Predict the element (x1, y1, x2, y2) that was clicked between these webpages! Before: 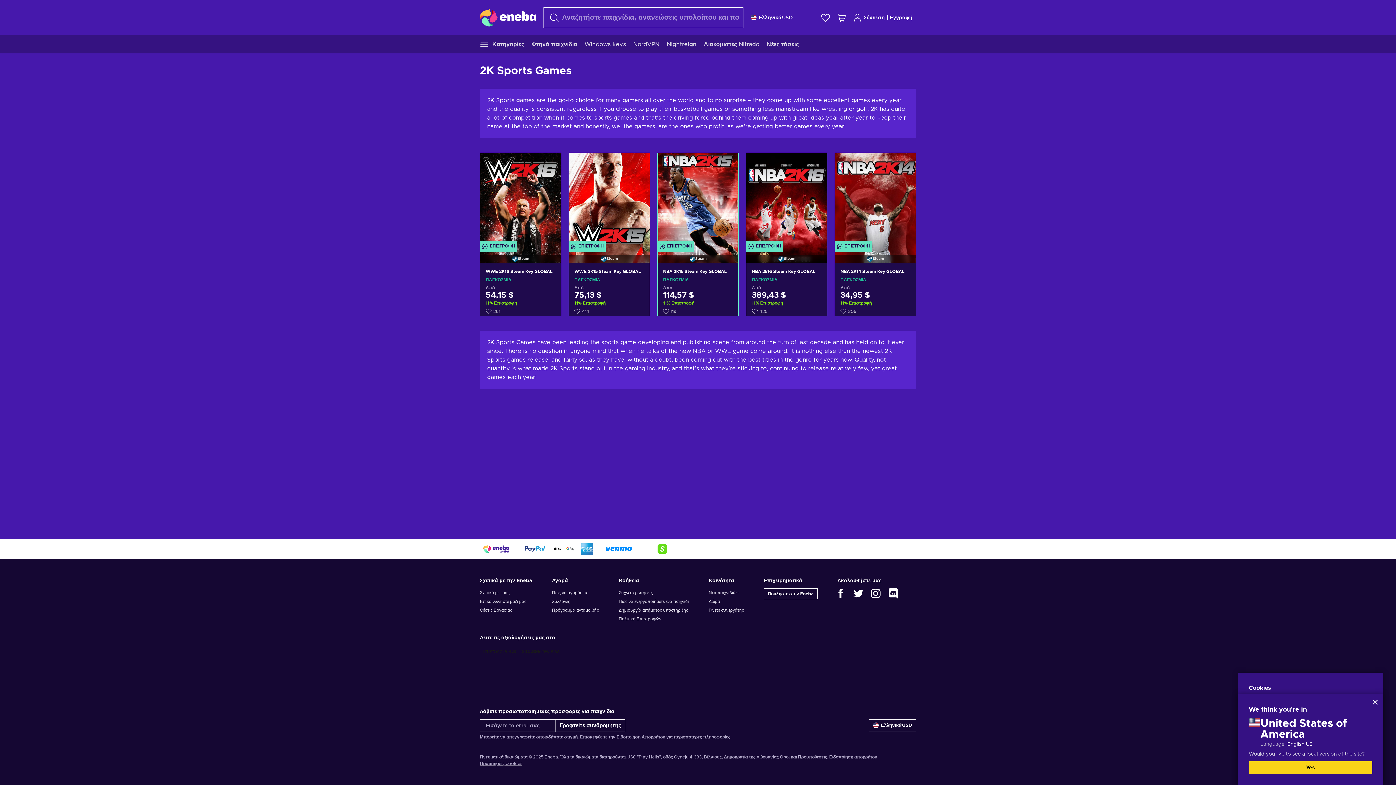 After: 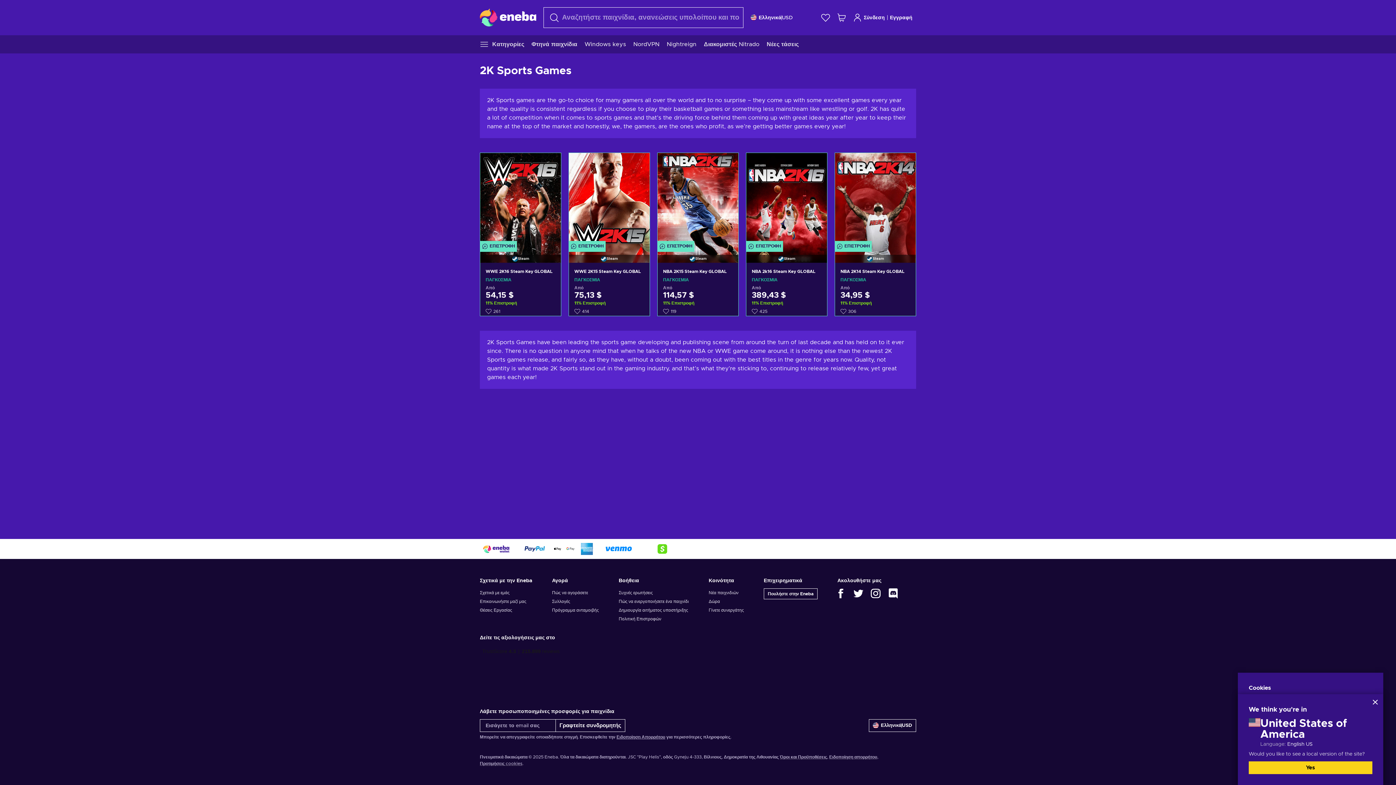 Action: bbox: (480, 606, 548, 614) label: Θέσεις Εργασίας